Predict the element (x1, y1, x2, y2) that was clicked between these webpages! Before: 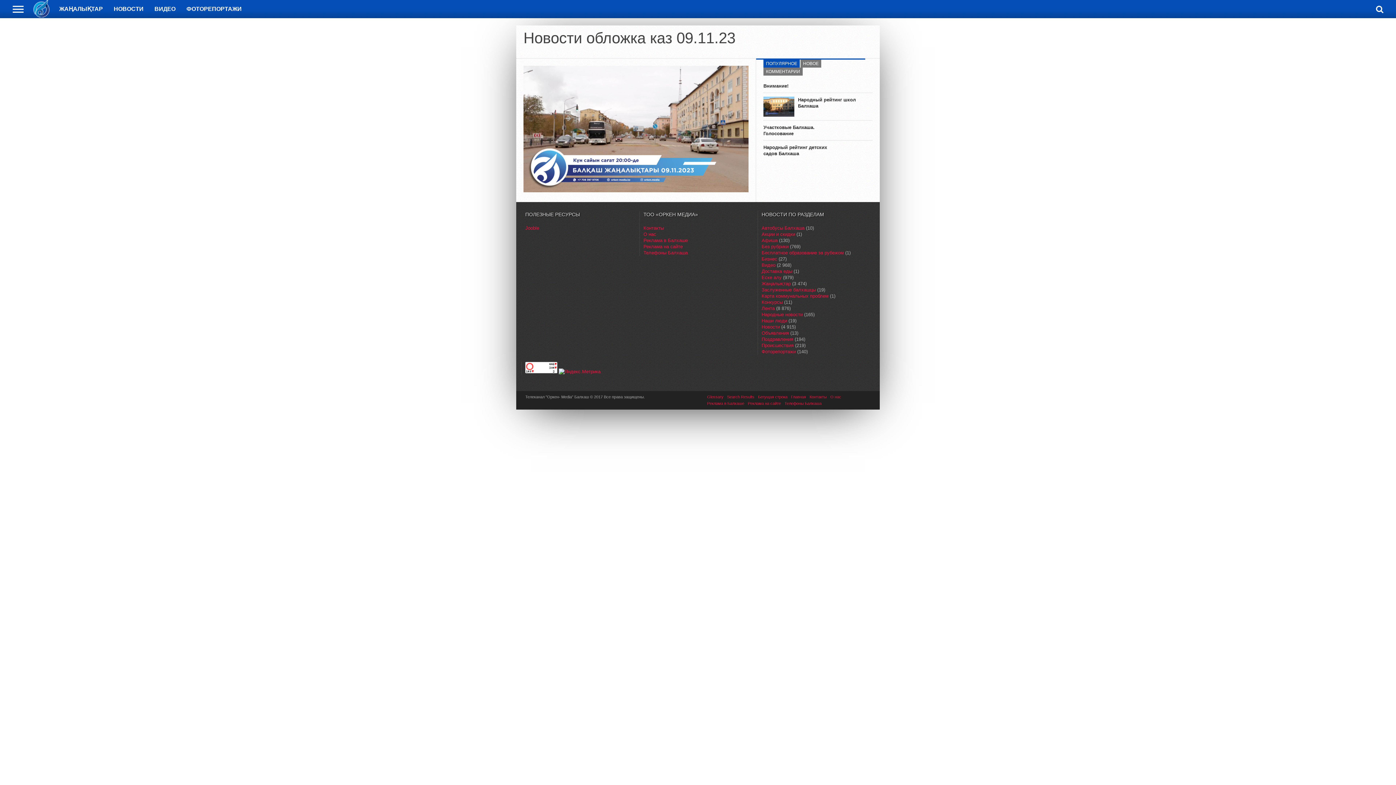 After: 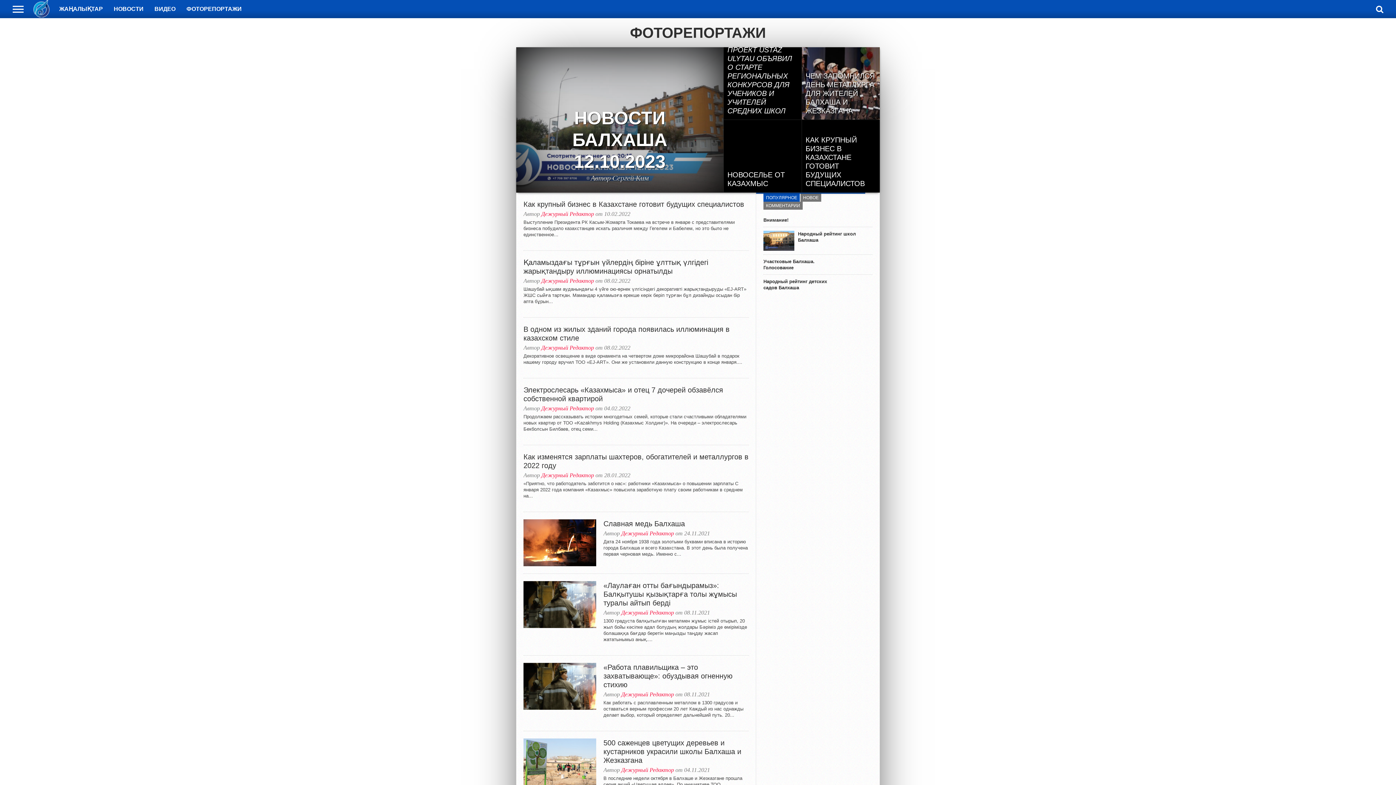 Action: bbox: (761, 349, 796, 354) label: Фоторепортажи